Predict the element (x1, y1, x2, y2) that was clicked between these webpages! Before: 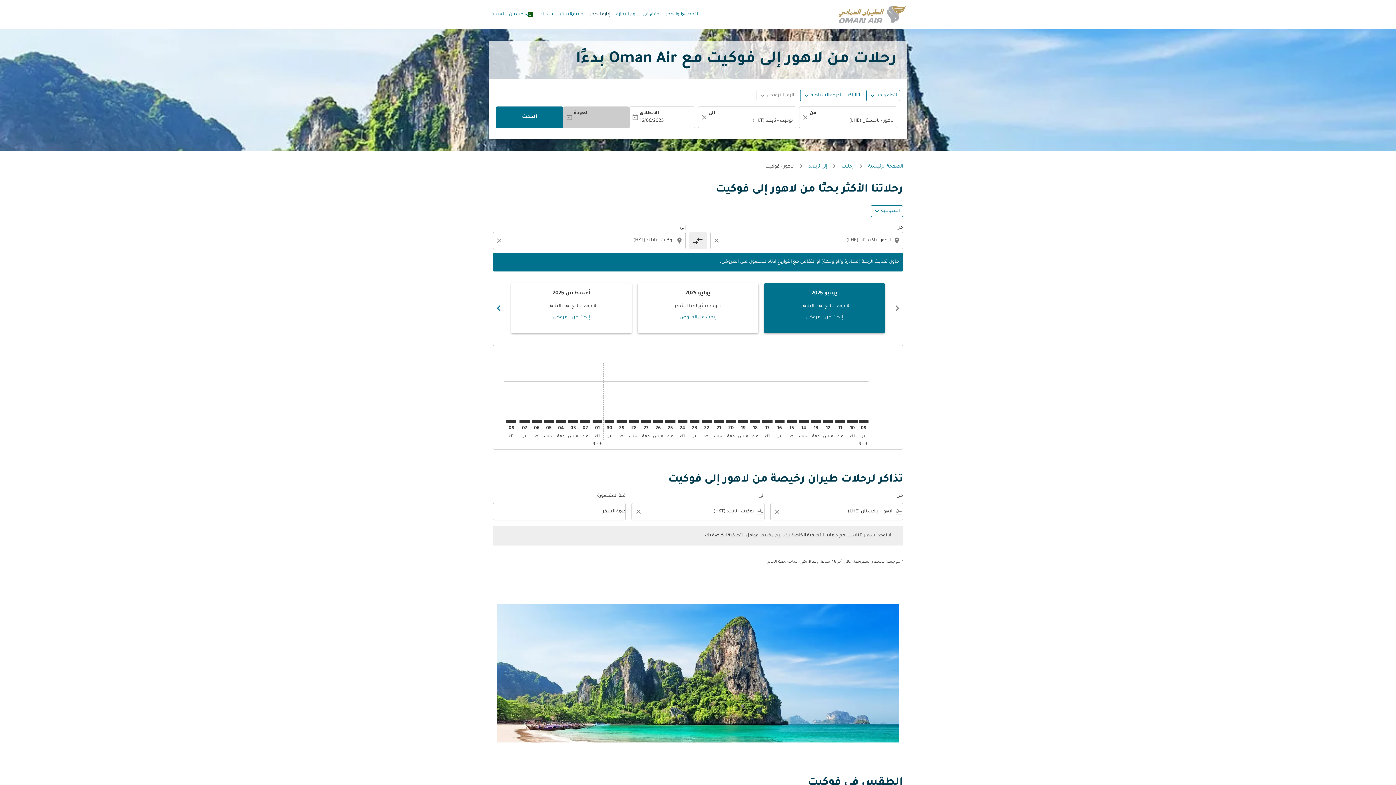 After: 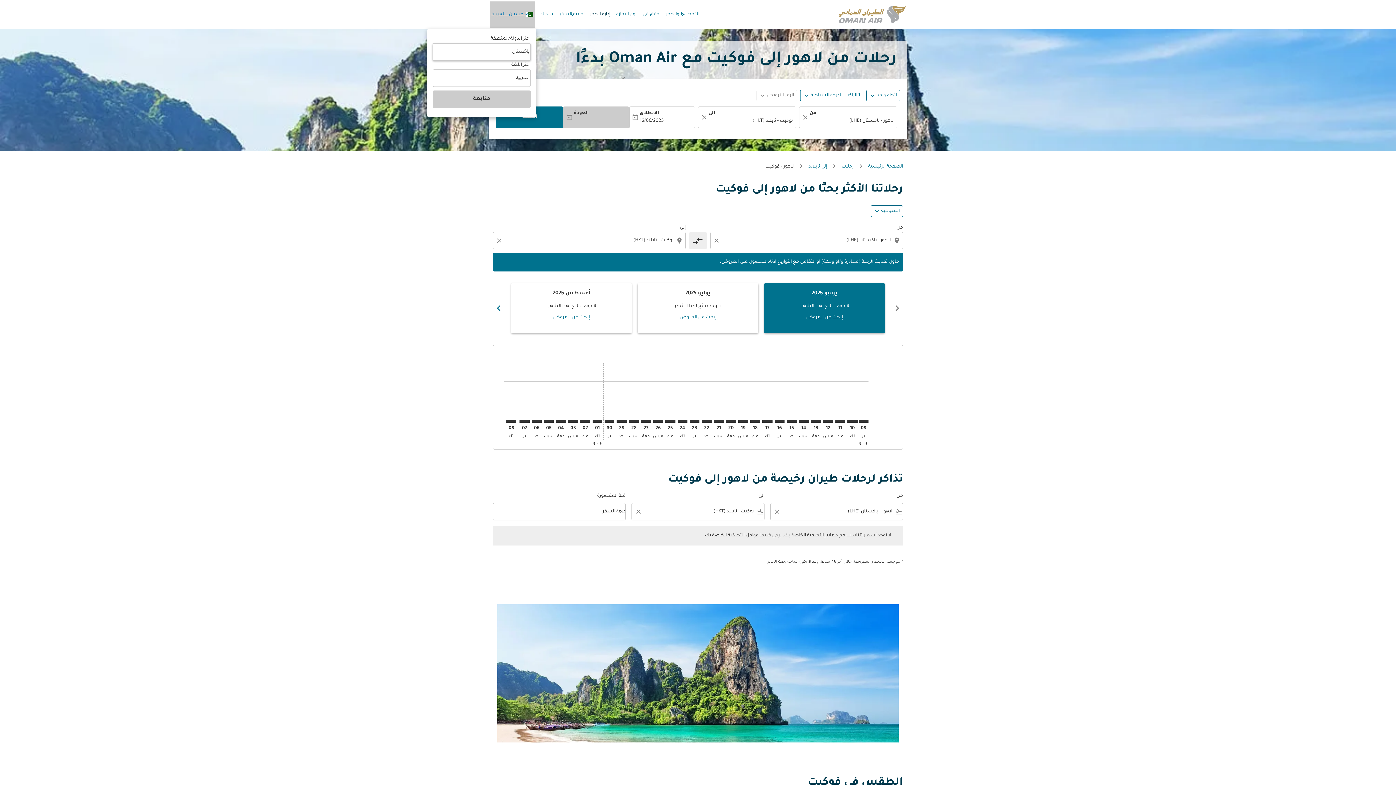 Action: bbox: (490, 1, 534, 27) label: label--region-language باكستان العربية